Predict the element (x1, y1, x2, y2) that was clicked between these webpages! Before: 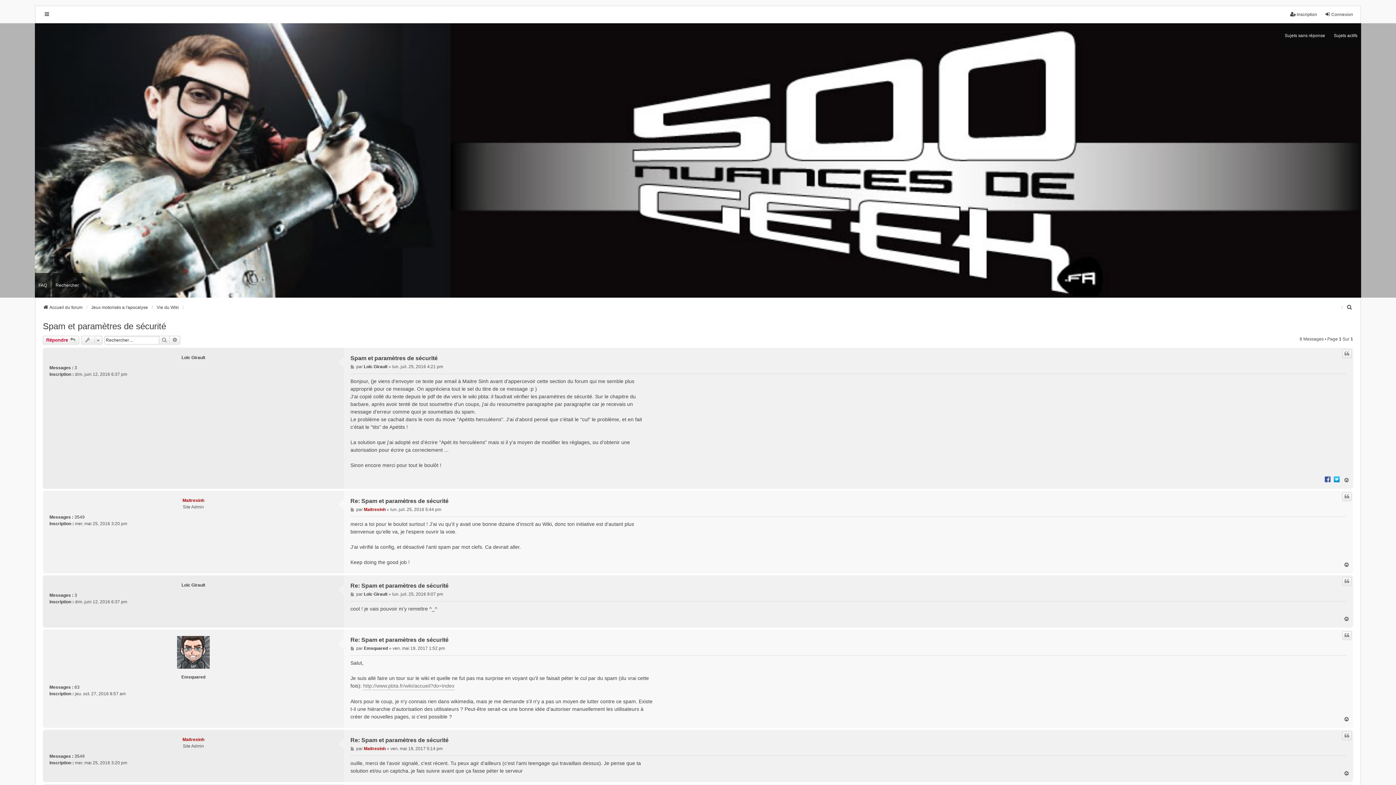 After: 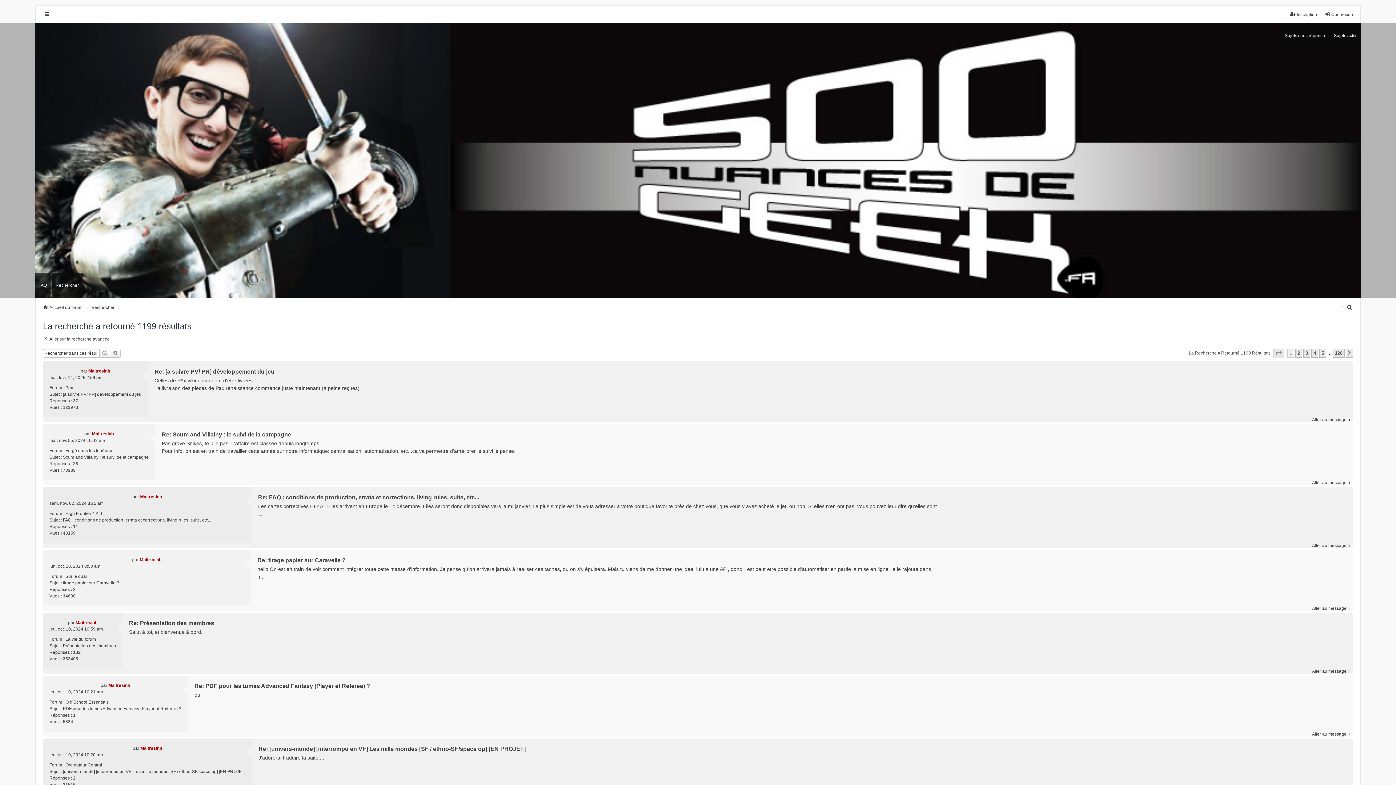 Action: bbox: (74, 514, 84, 520) label: 3549